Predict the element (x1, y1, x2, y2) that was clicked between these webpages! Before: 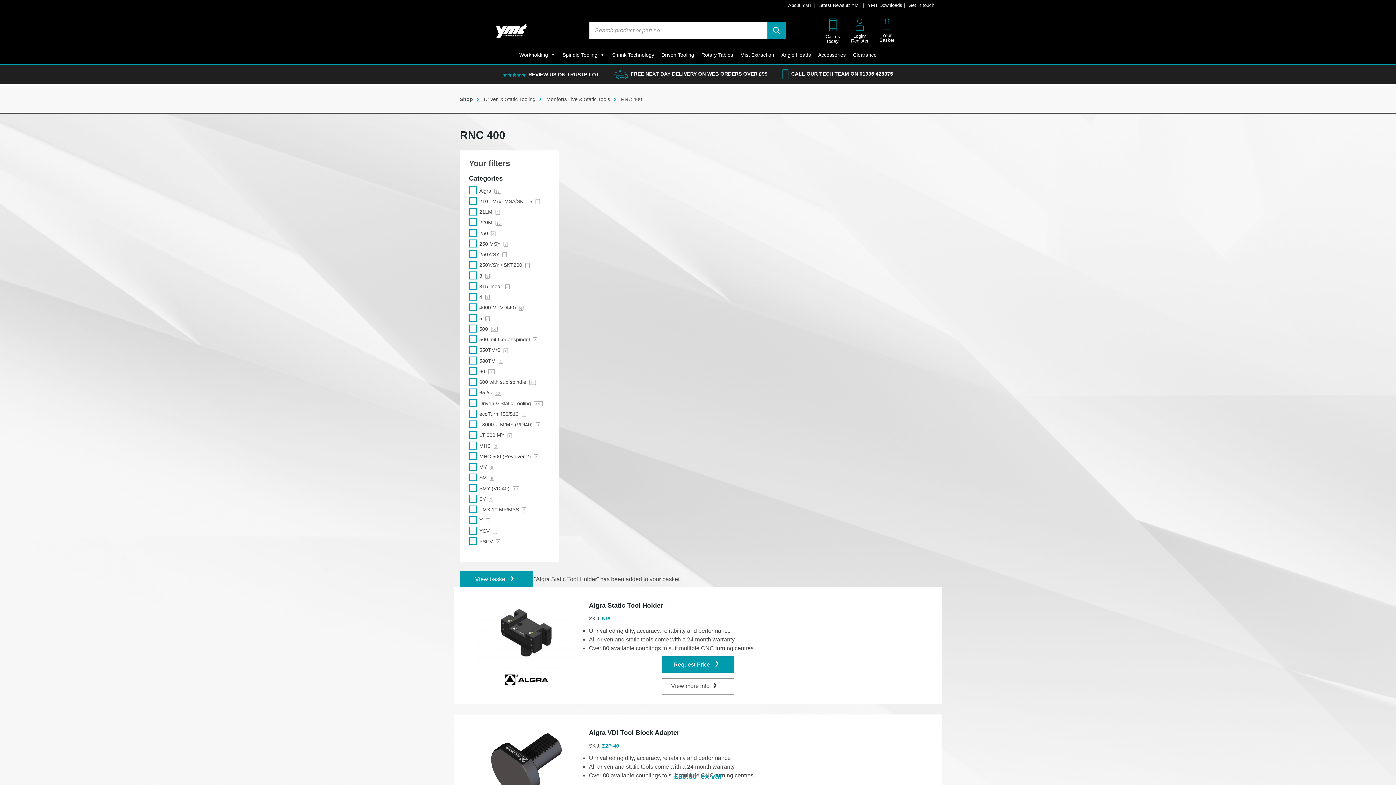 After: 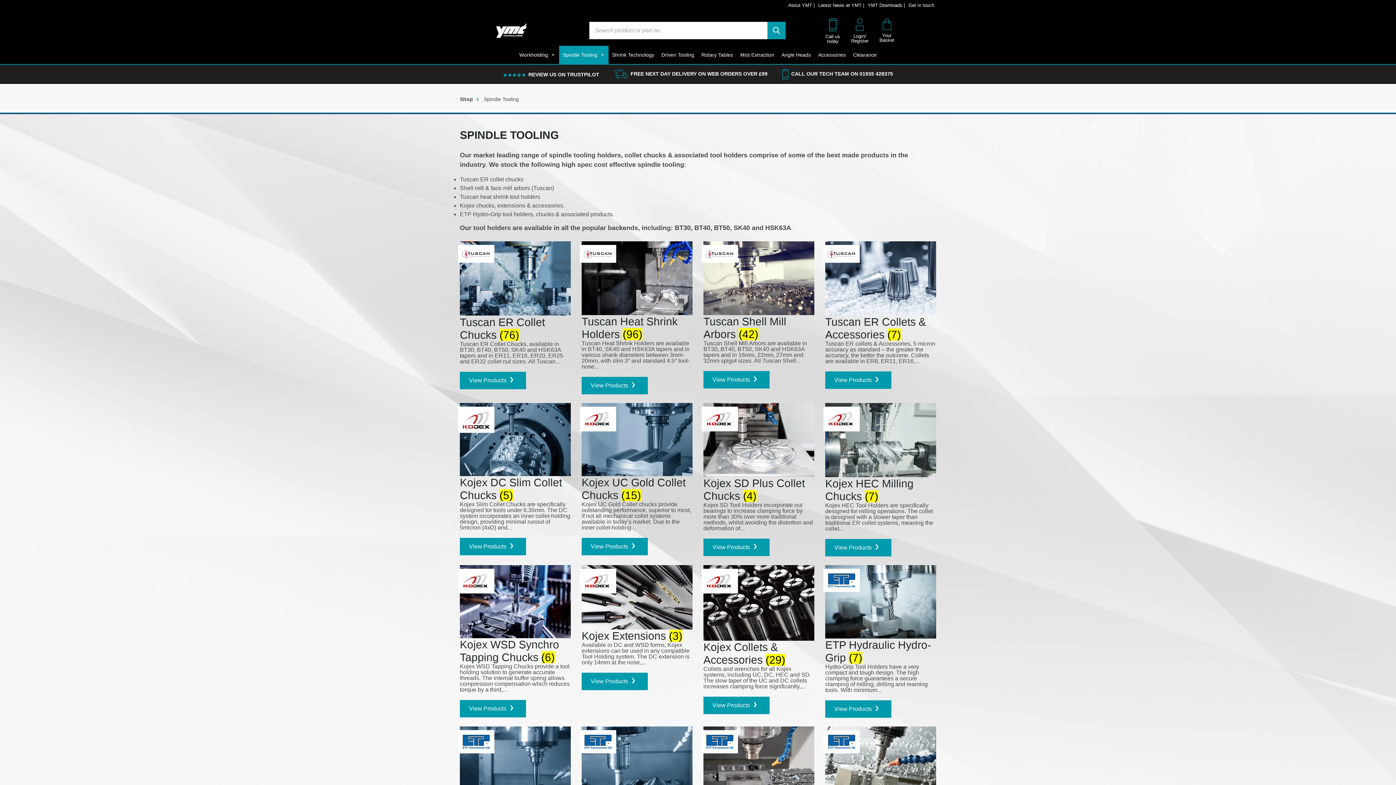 Action: label: Spindle Tooling bbox: (559, 45, 608, 63)